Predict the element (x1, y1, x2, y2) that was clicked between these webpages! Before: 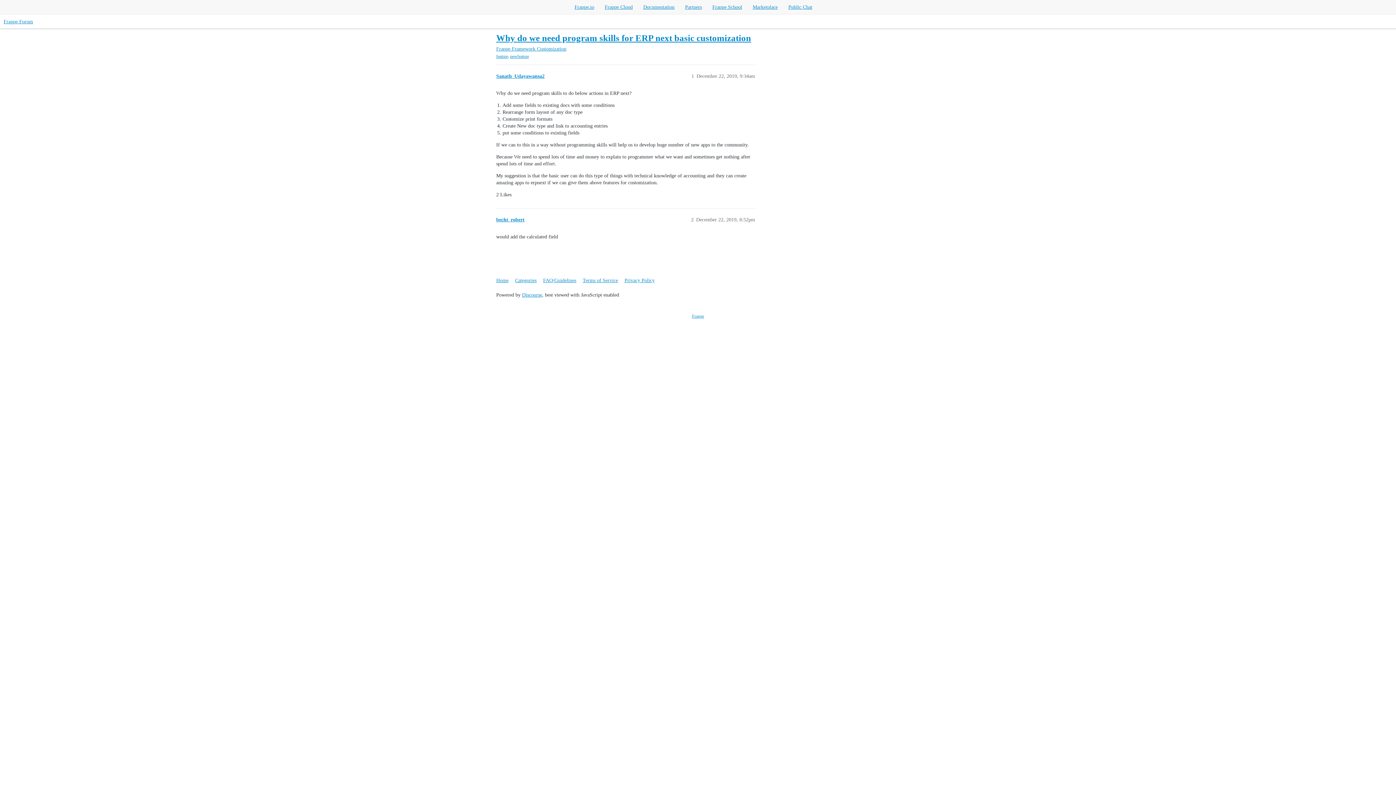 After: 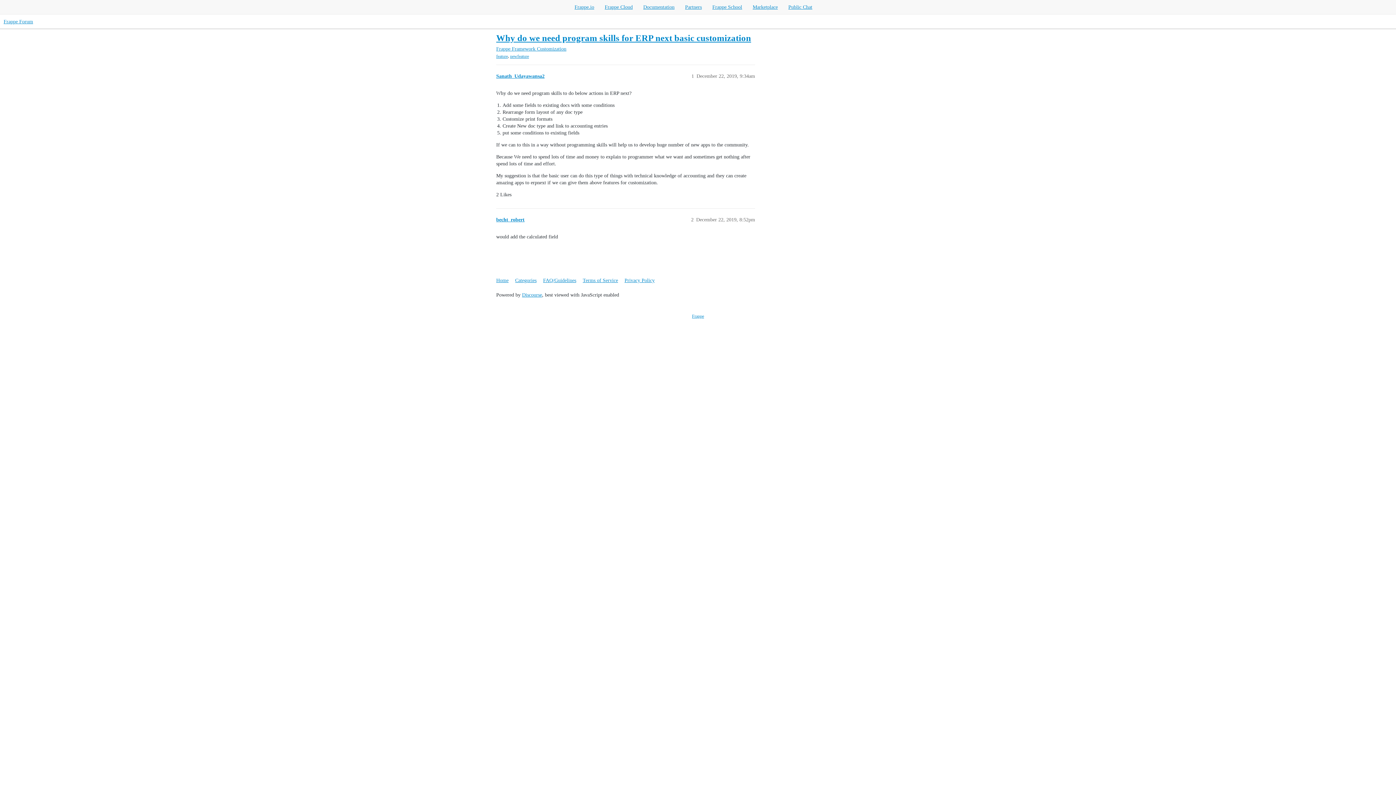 Action: label: Frappe School bbox: (712, 4, 742, 9)